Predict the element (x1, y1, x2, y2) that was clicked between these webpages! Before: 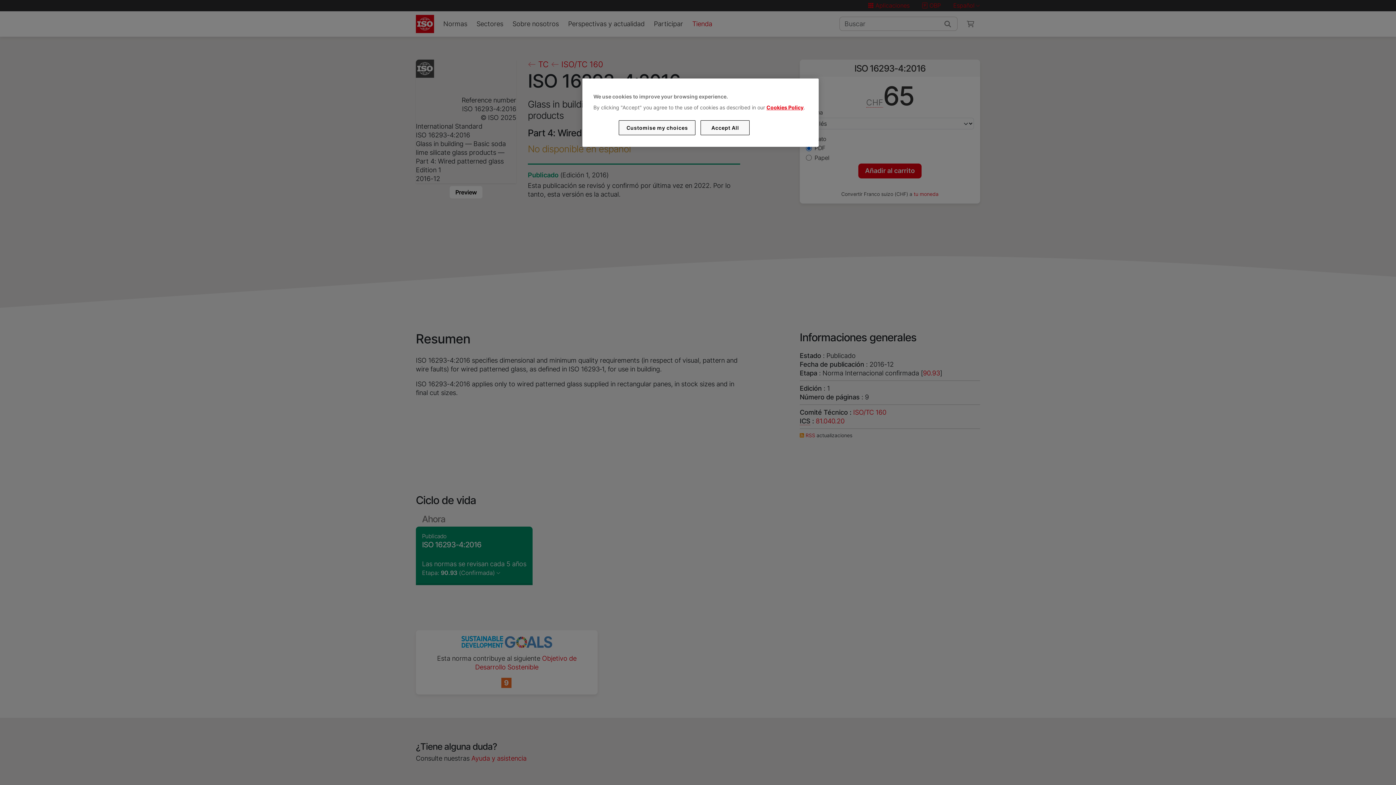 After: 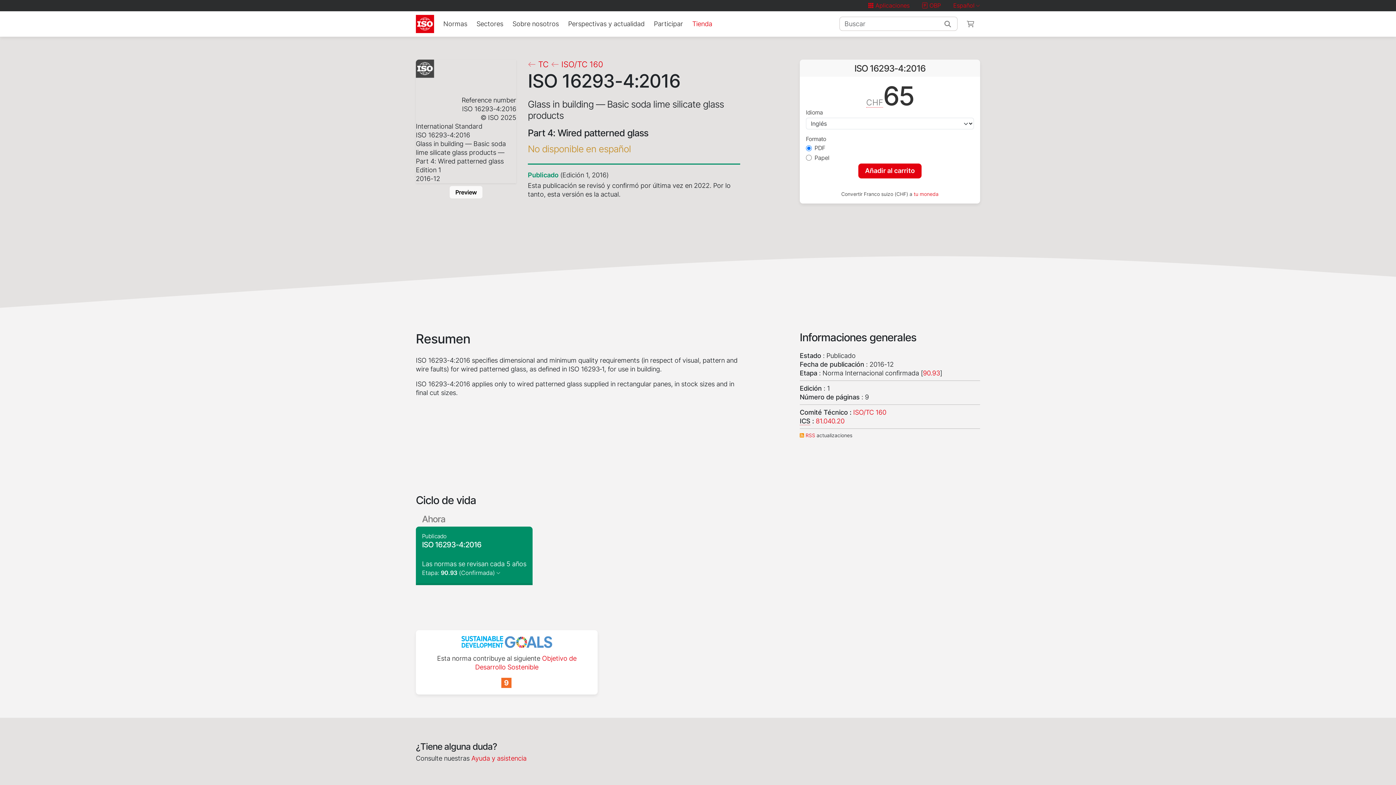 Action: label: Accept All bbox: (700, 120, 749, 135)